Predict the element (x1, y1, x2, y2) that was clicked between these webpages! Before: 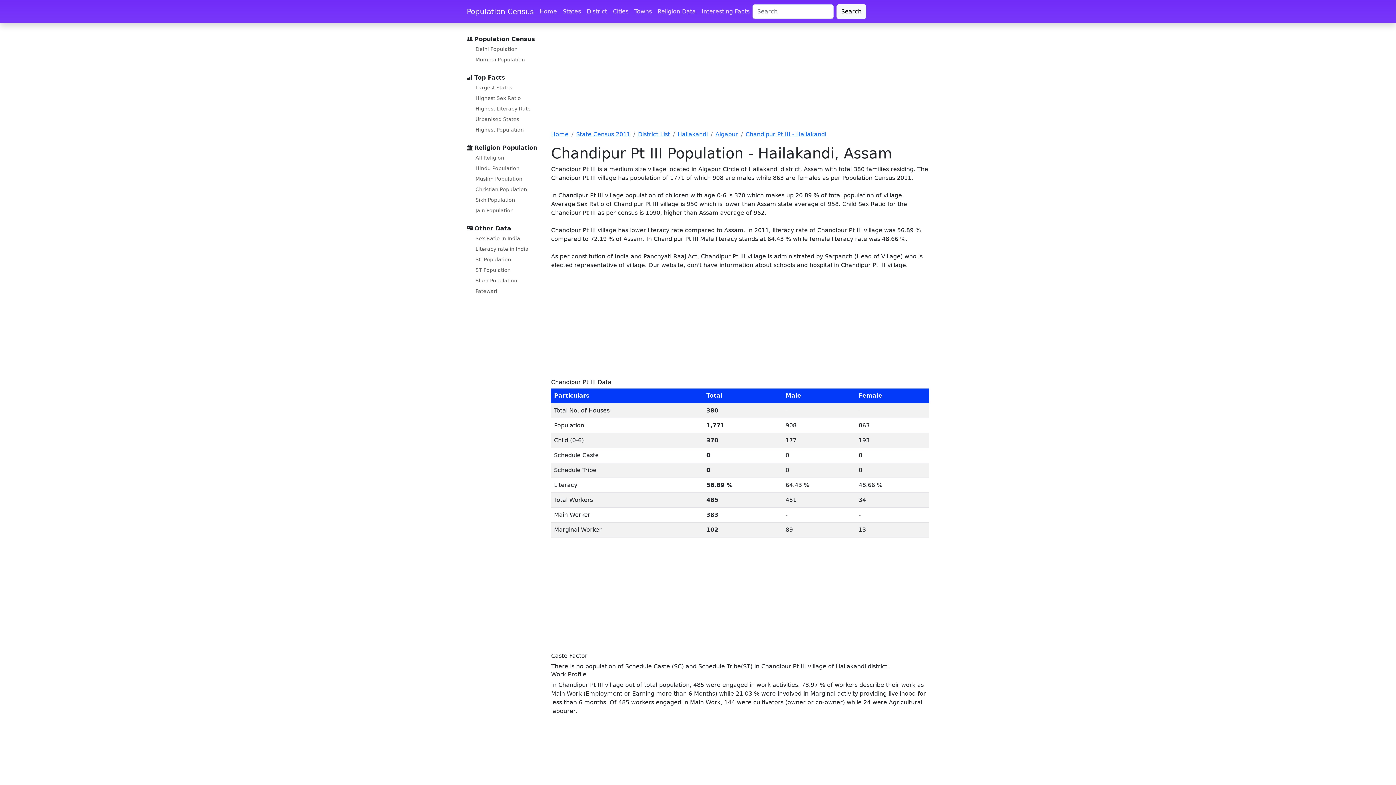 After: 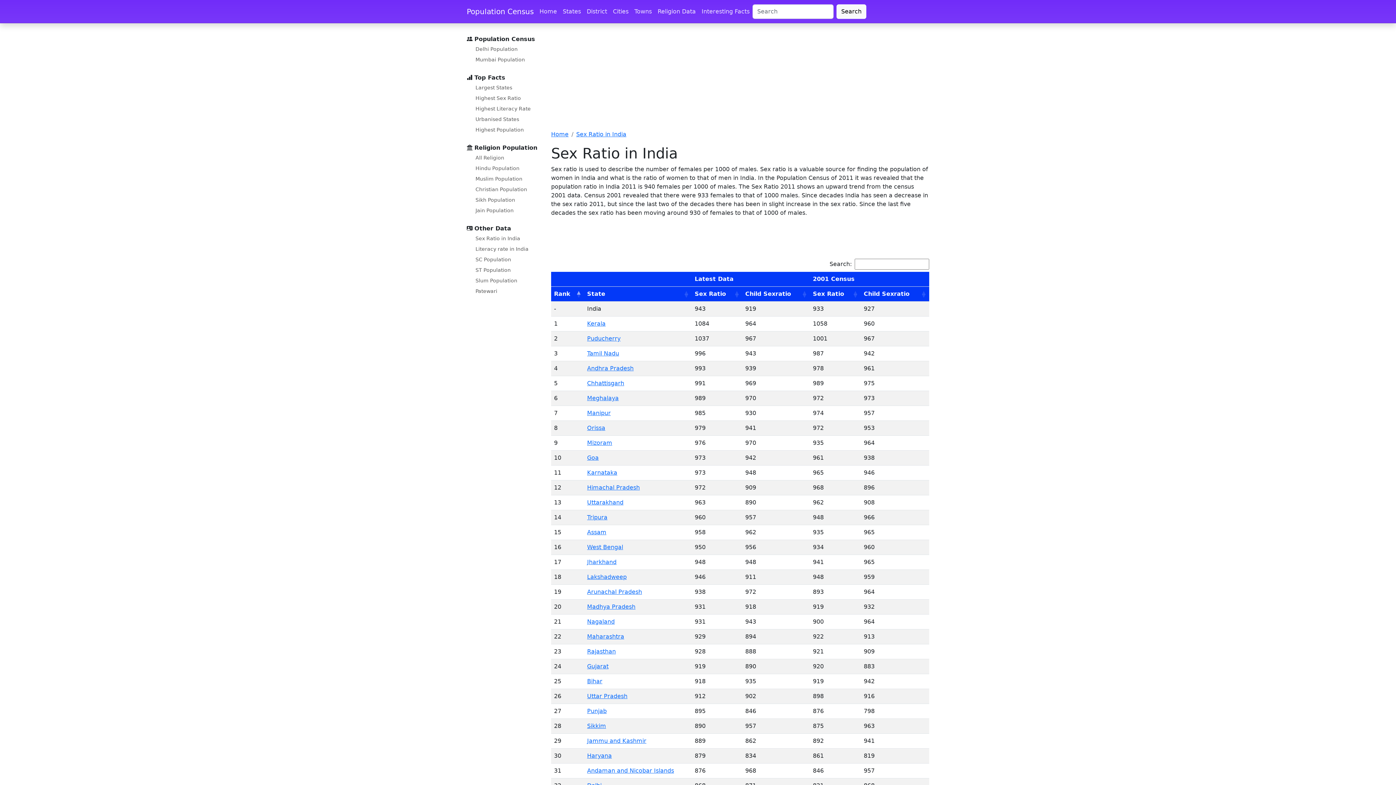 Action: label: Sex Ratio in India bbox: (472, 233, 523, 243)